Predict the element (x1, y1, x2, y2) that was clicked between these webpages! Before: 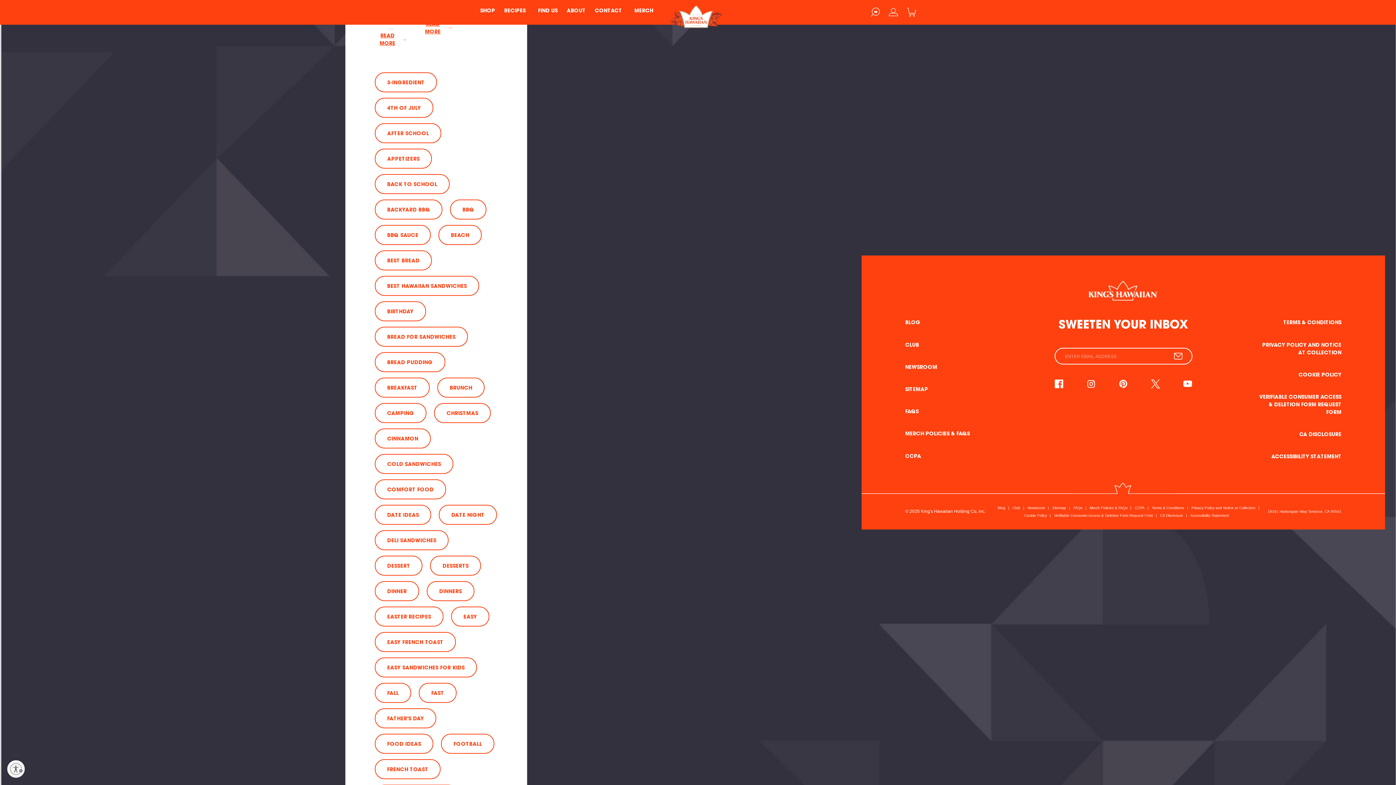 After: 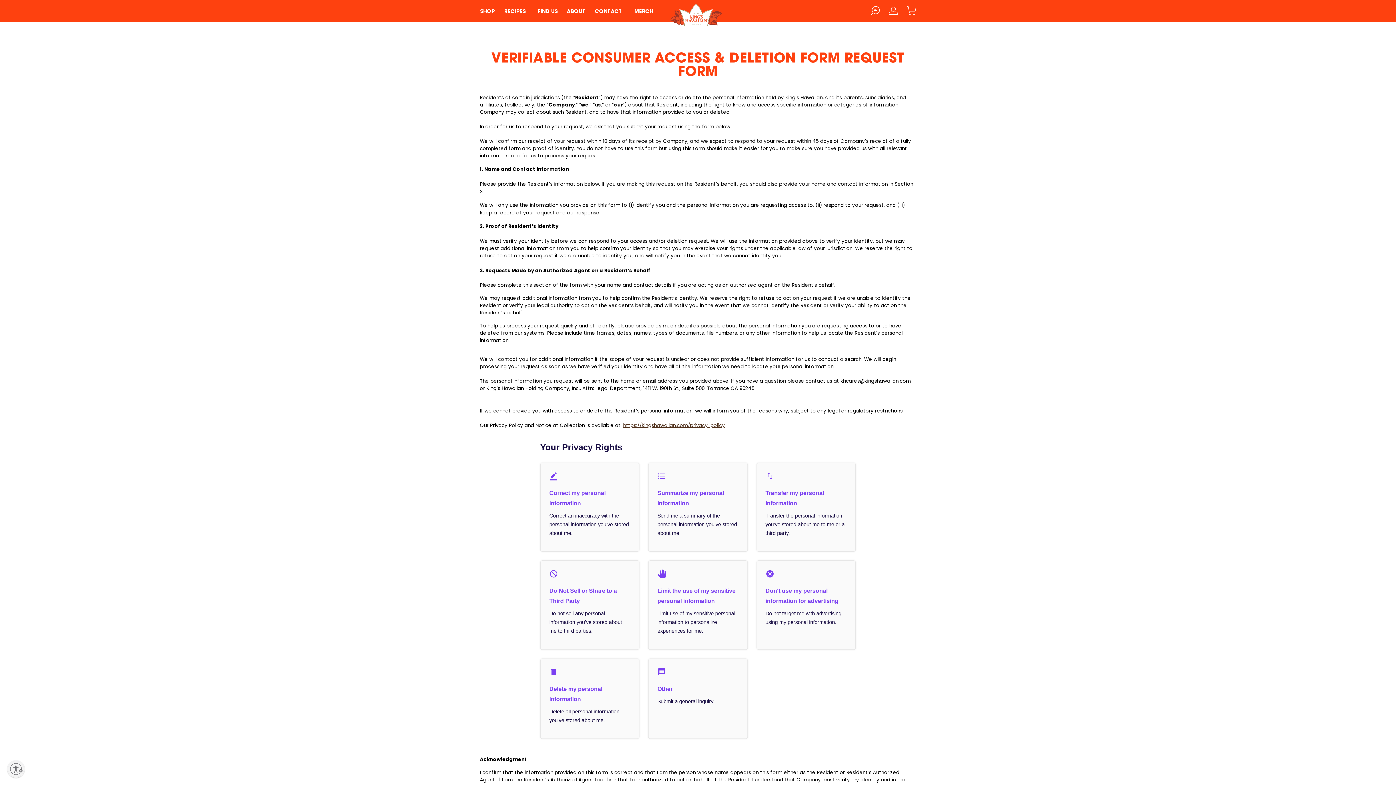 Action: bbox: (1054, 513, 1153, 517) label: Verifiable Consumer Access & Deletion Form Request Form